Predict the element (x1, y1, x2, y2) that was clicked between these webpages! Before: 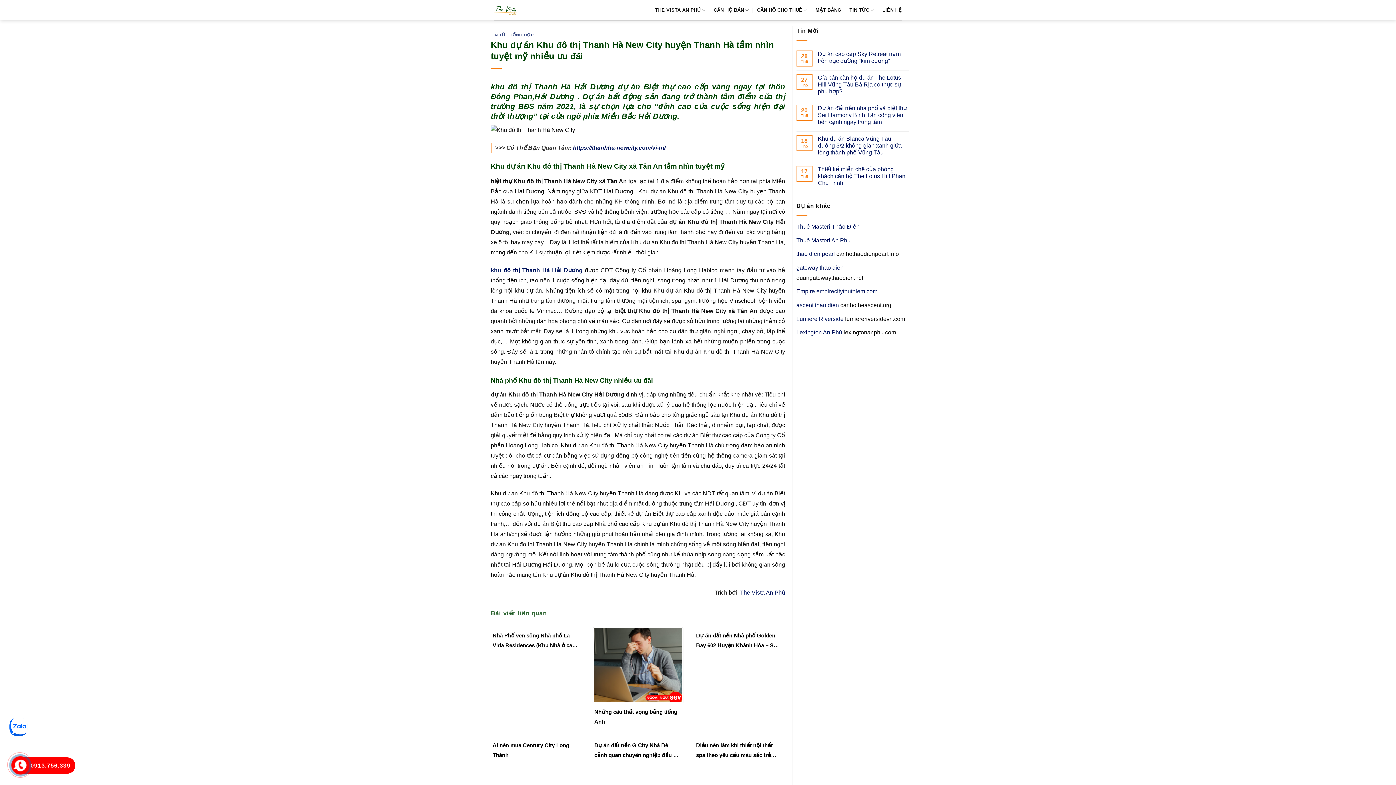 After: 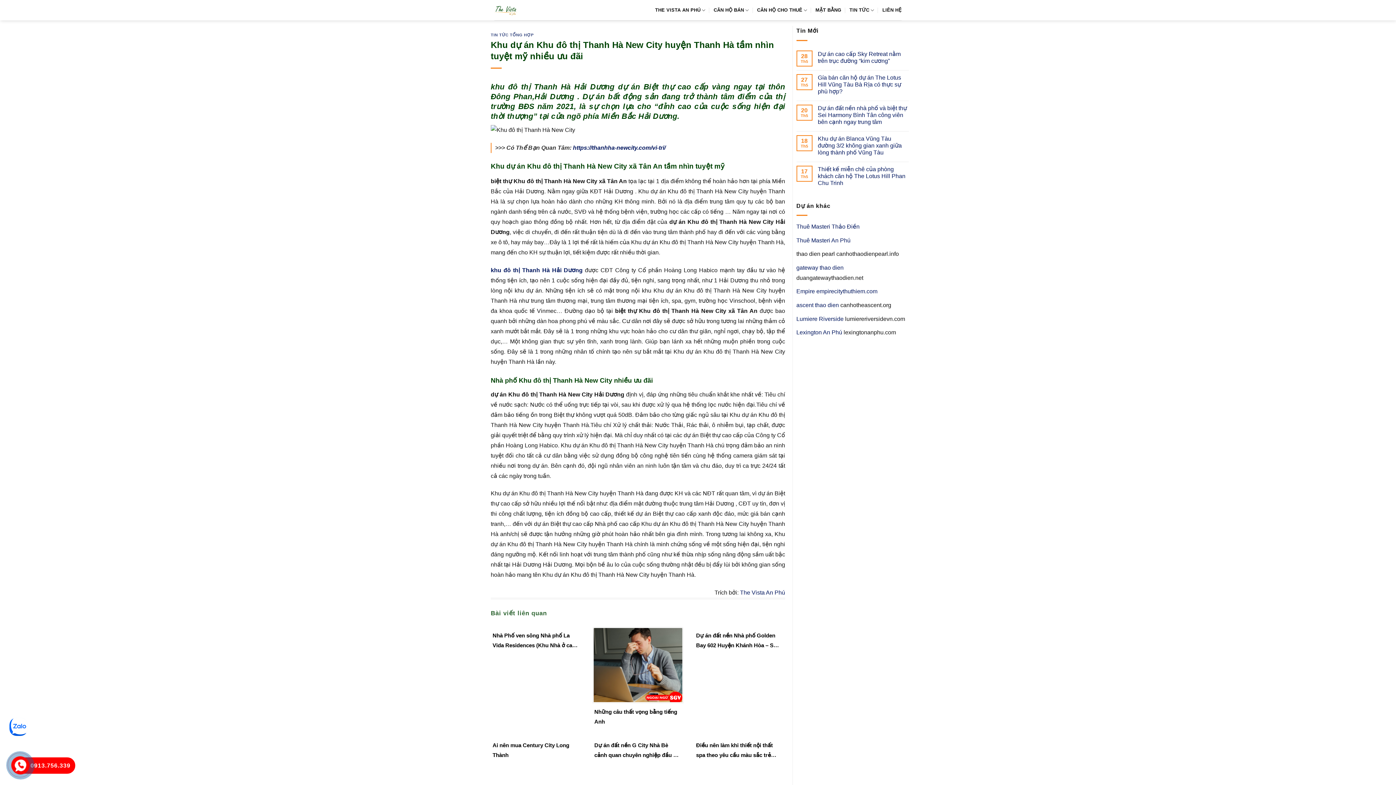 Action: label: thao dien pearl bbox: (796, 251, 835, 257)